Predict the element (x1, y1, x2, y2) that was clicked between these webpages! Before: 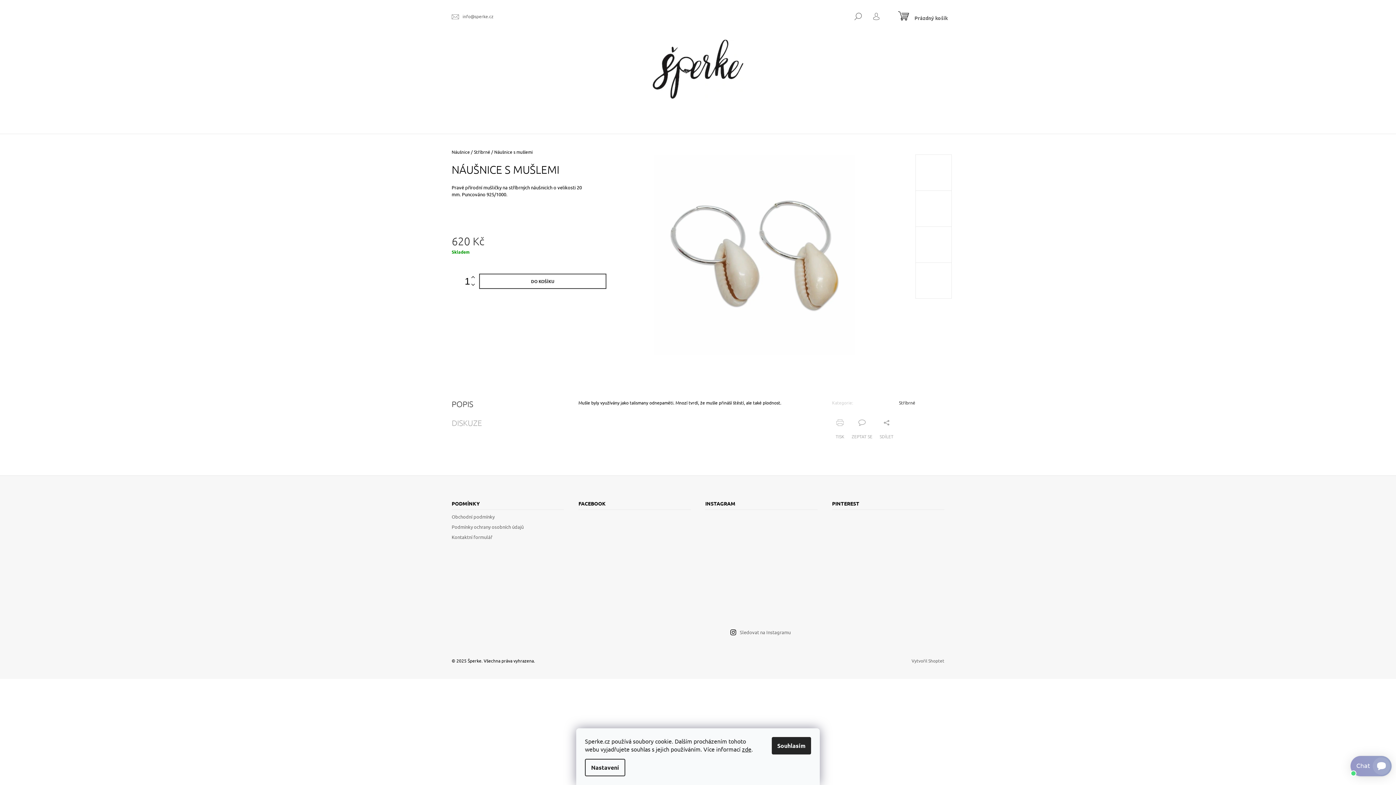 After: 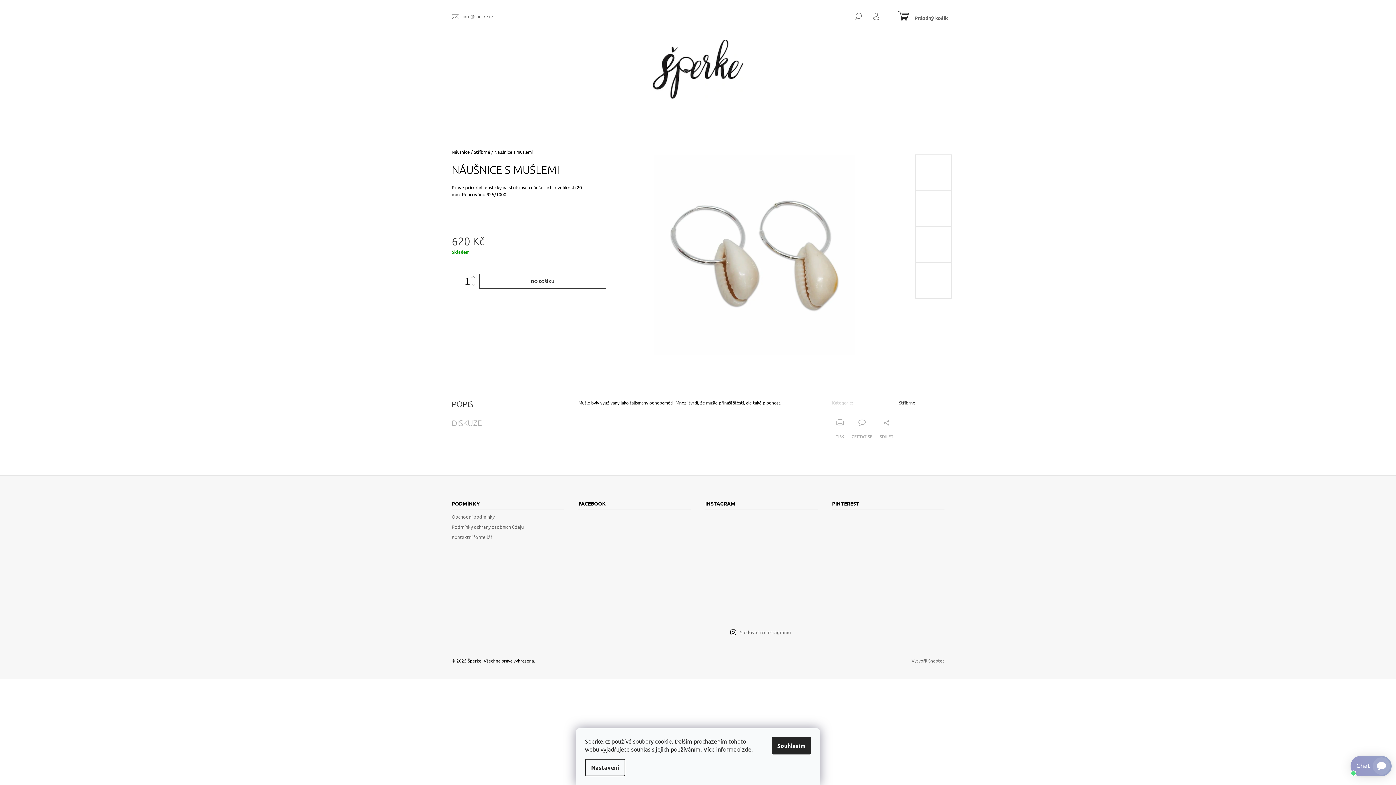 Action: bbox: (742, 745, 751, 753) label: zde